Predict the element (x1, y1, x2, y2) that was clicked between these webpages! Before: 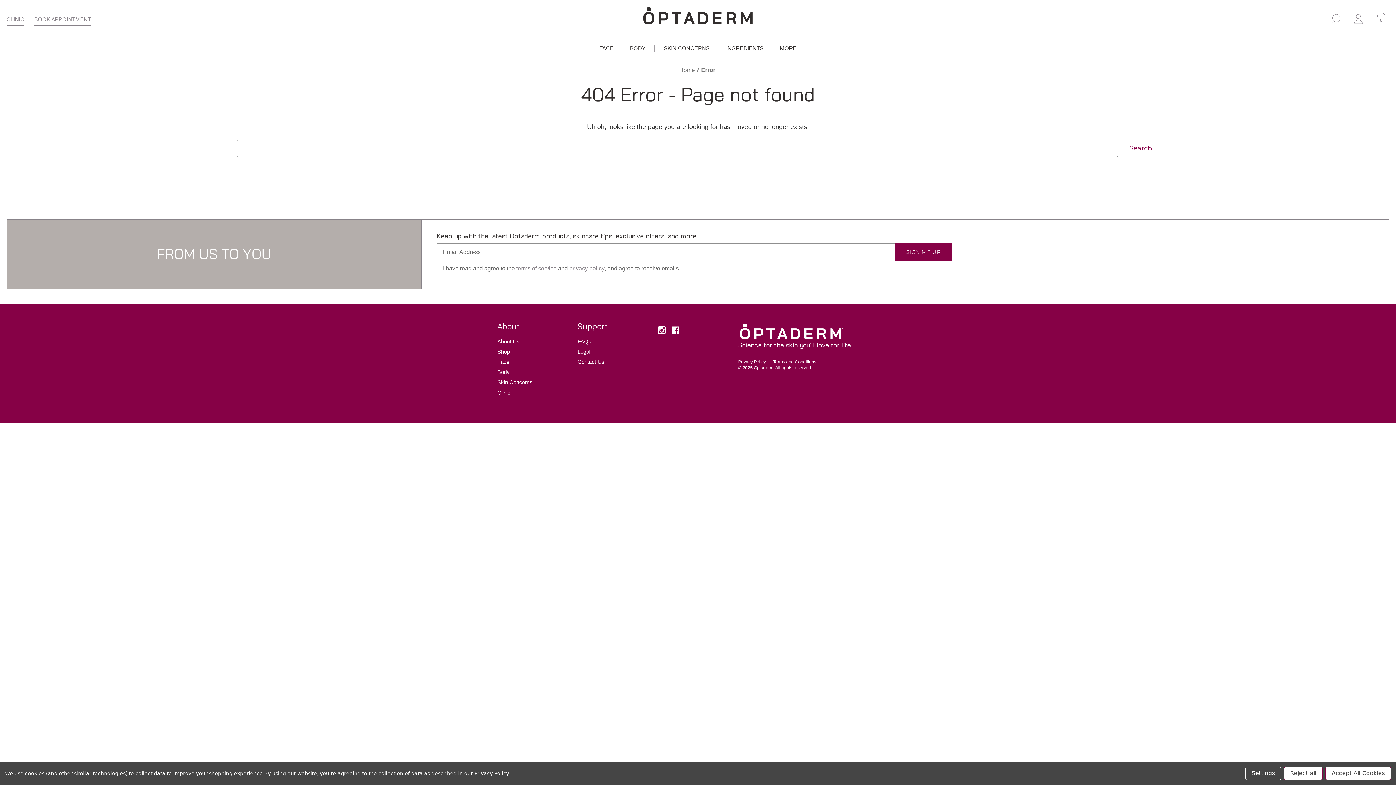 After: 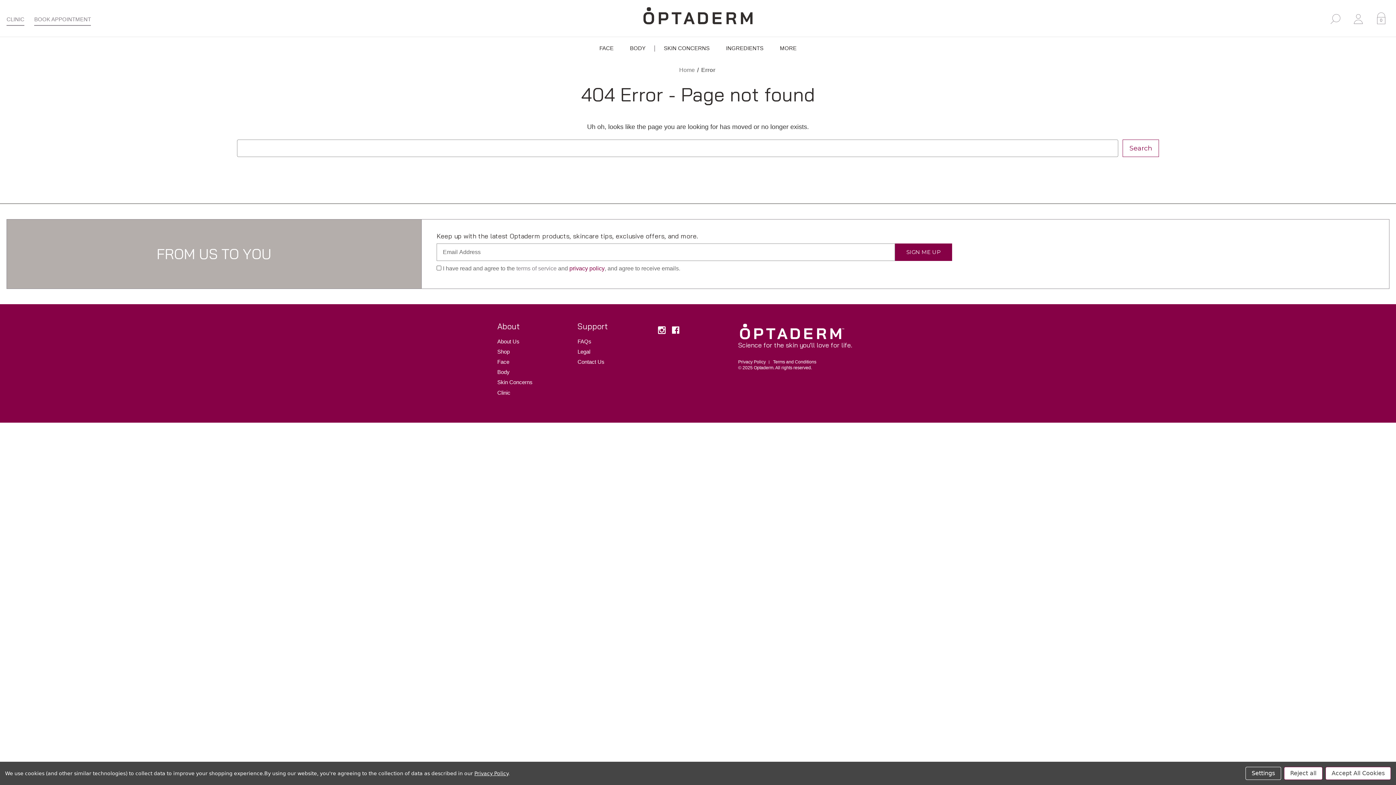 Action: label: privacy policy bbox: (569, 265, 604, 271)